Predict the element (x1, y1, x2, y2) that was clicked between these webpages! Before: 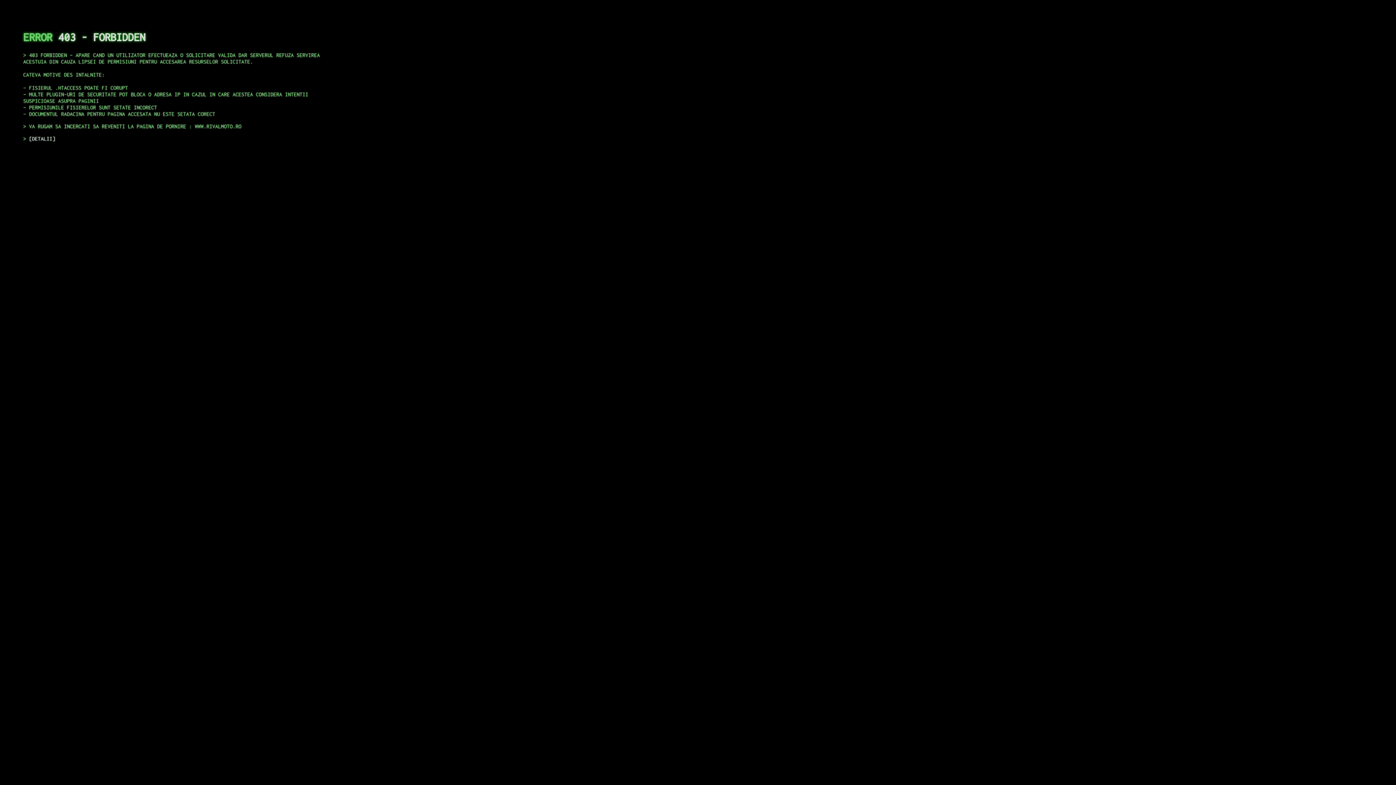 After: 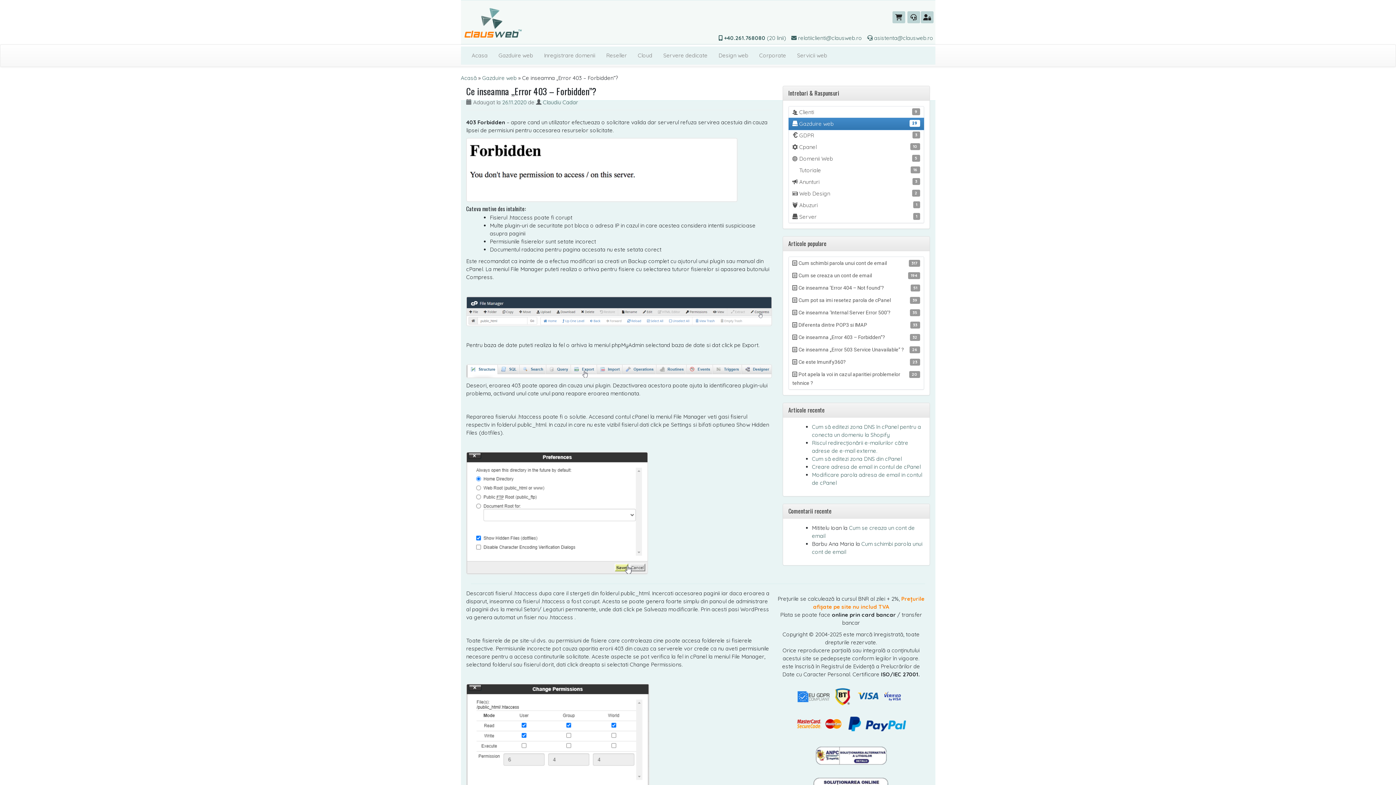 Action: label: DETALII bbox: (29, 135, 55, 141)